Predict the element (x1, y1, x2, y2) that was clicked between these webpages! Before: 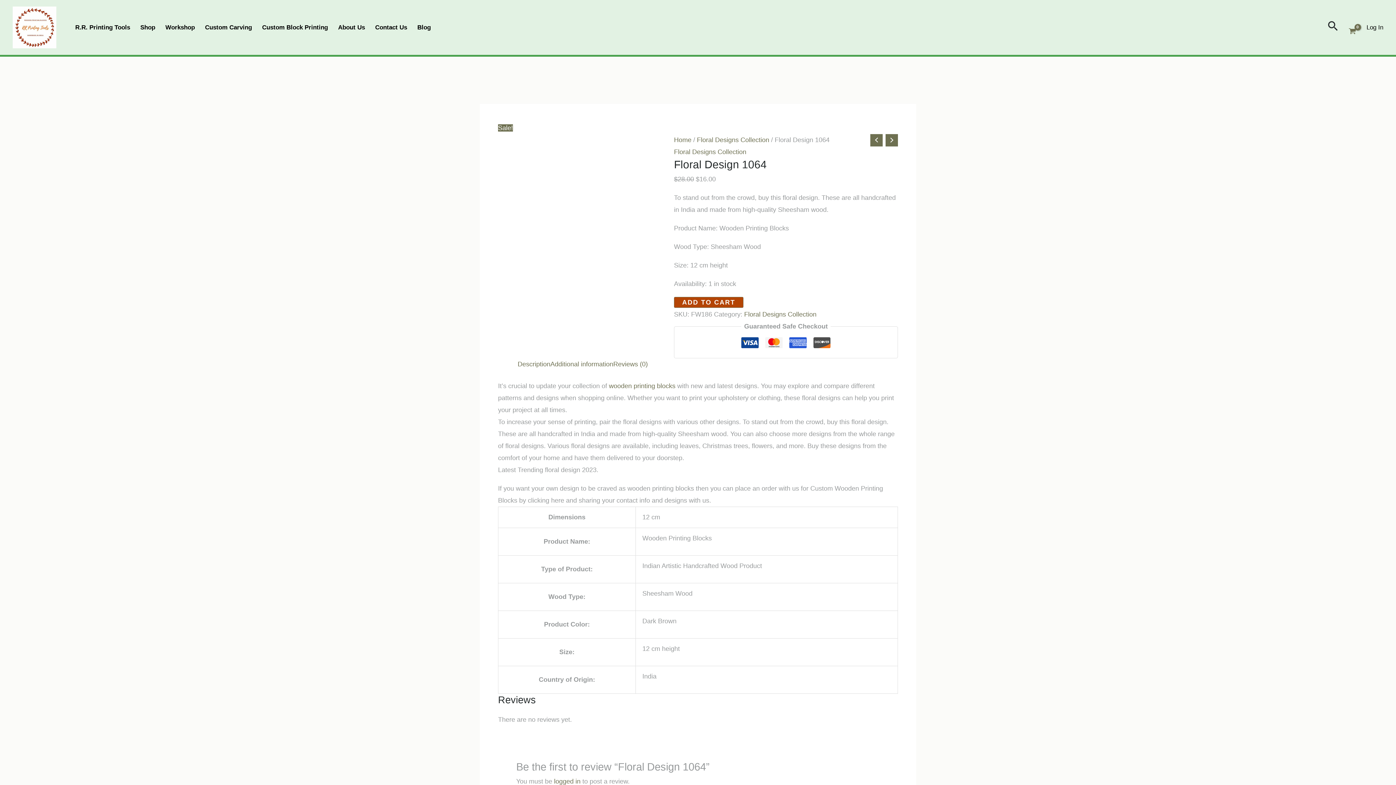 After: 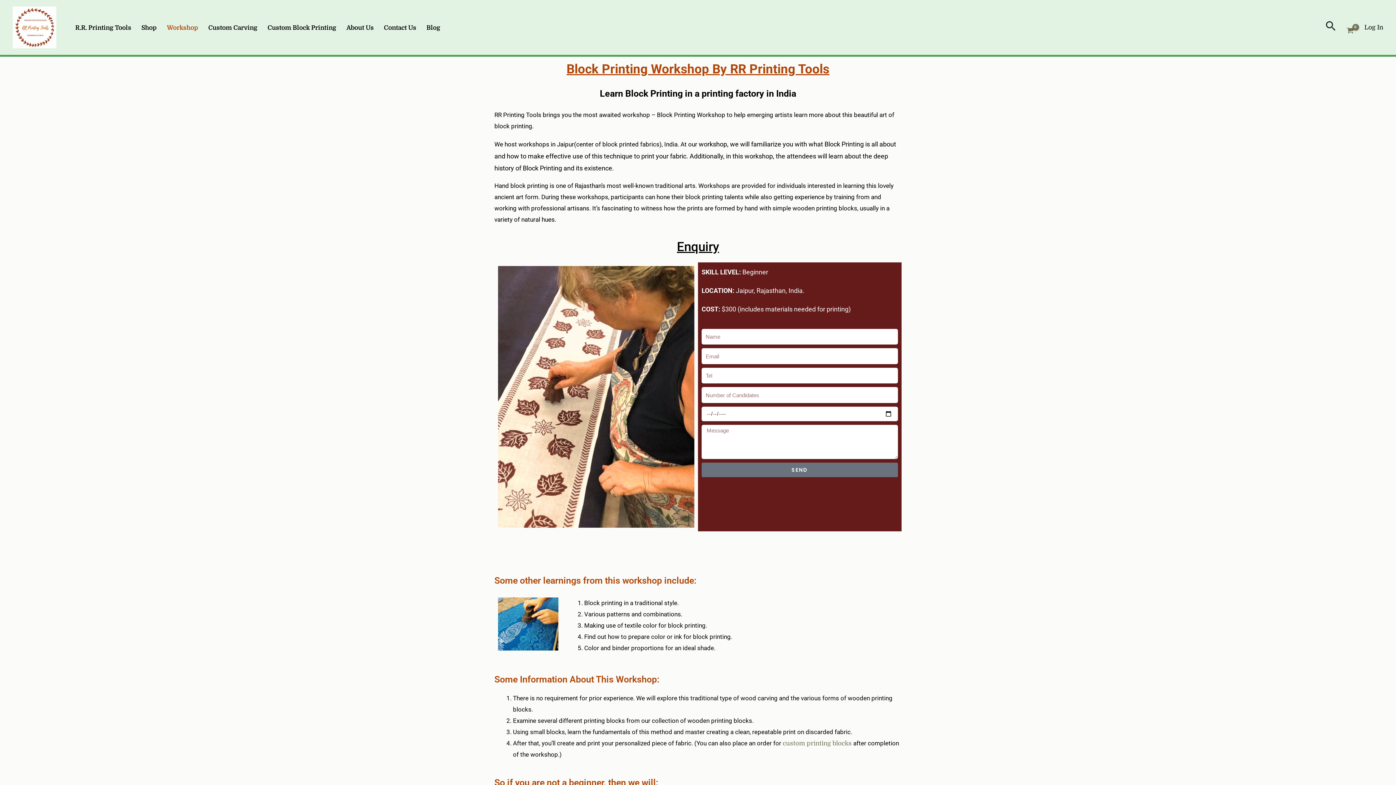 Action: bbox: (160, 24, 200, 30) label: Workshop